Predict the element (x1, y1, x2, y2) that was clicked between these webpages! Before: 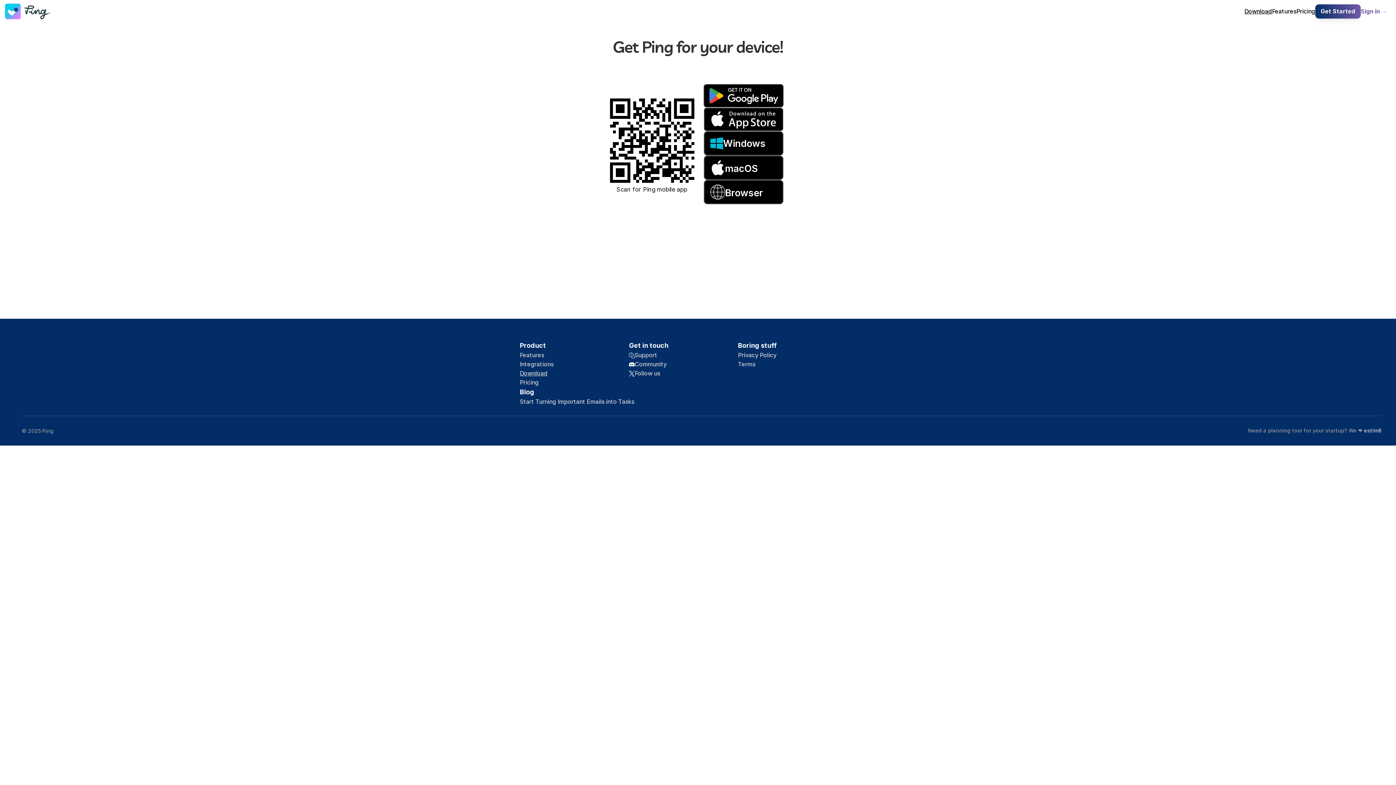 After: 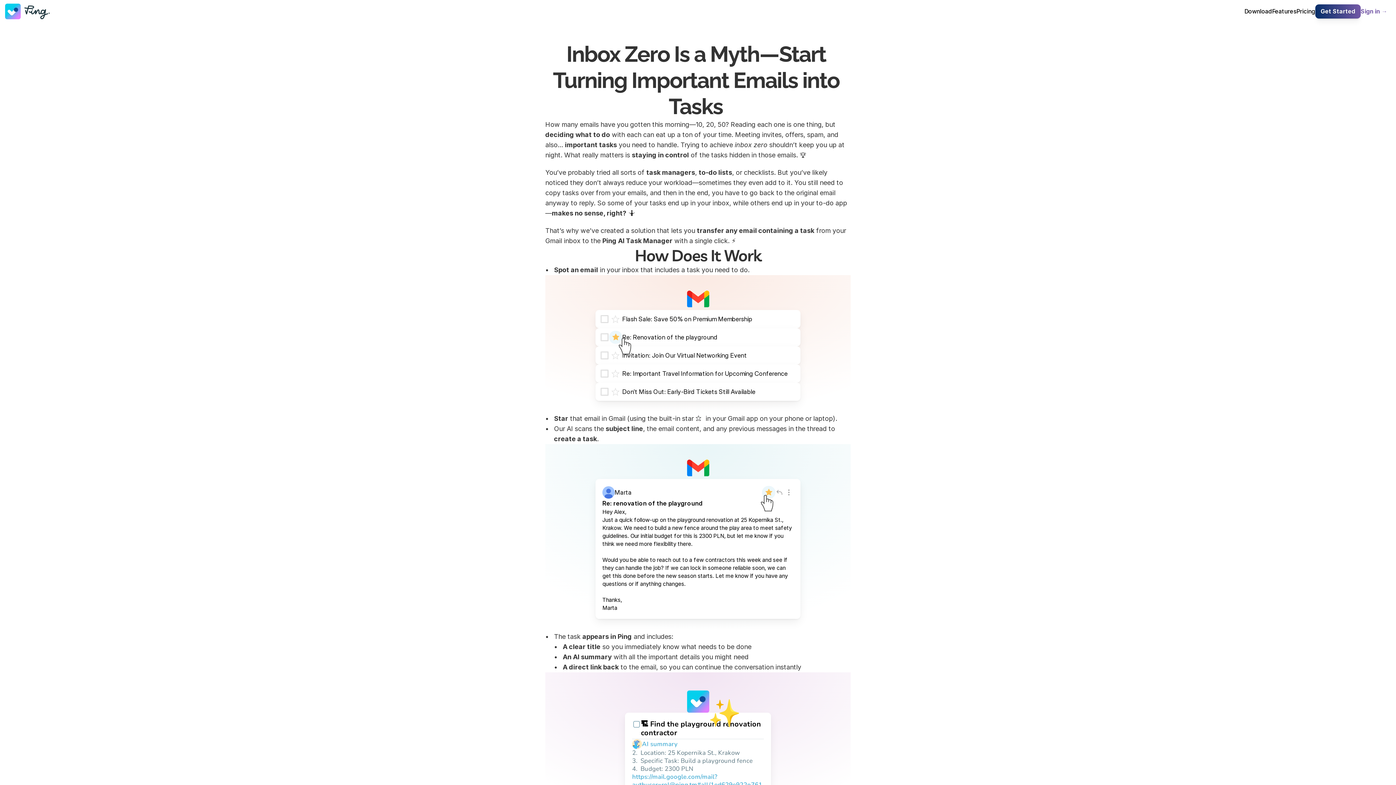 Action: label: Start Turning Important Emails into Tasks bbox: (520, 398, 634, 405)